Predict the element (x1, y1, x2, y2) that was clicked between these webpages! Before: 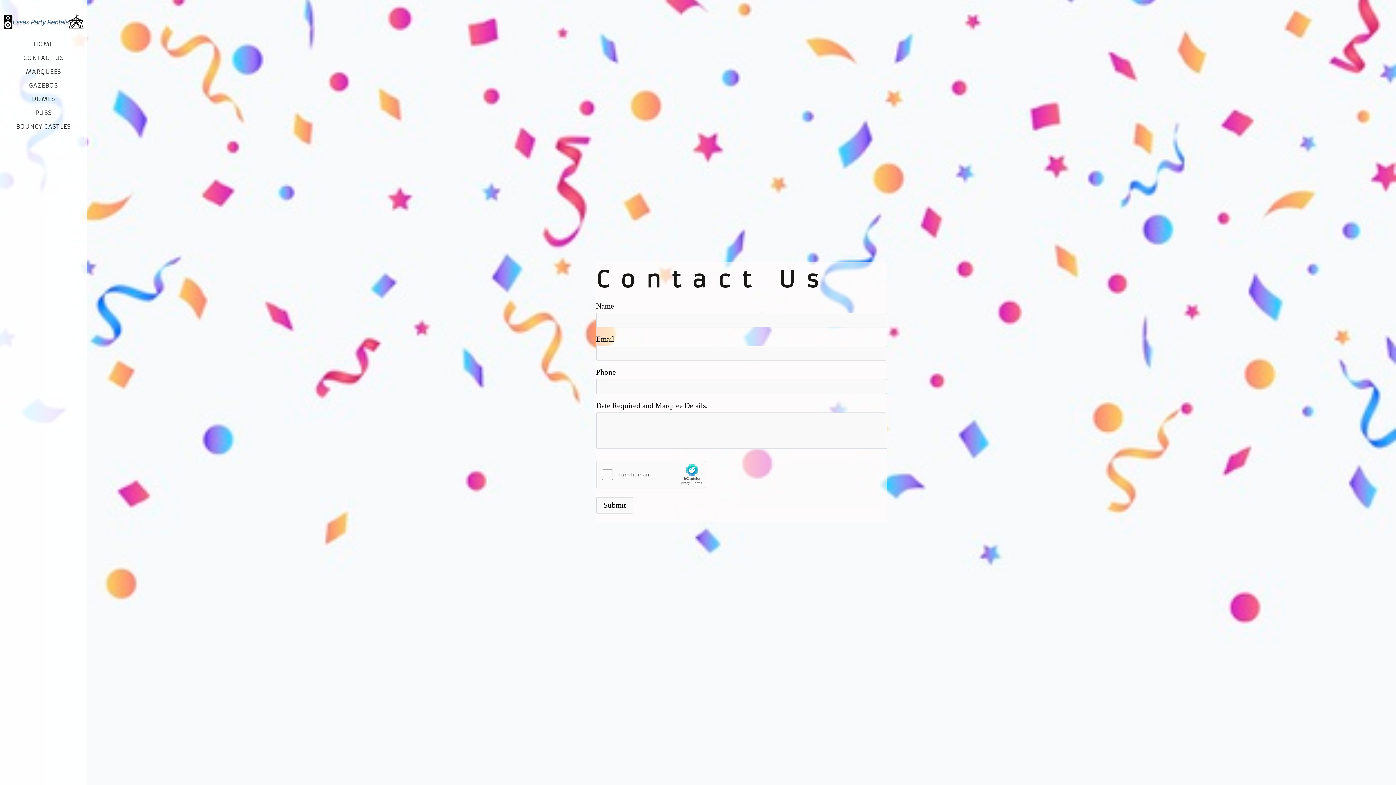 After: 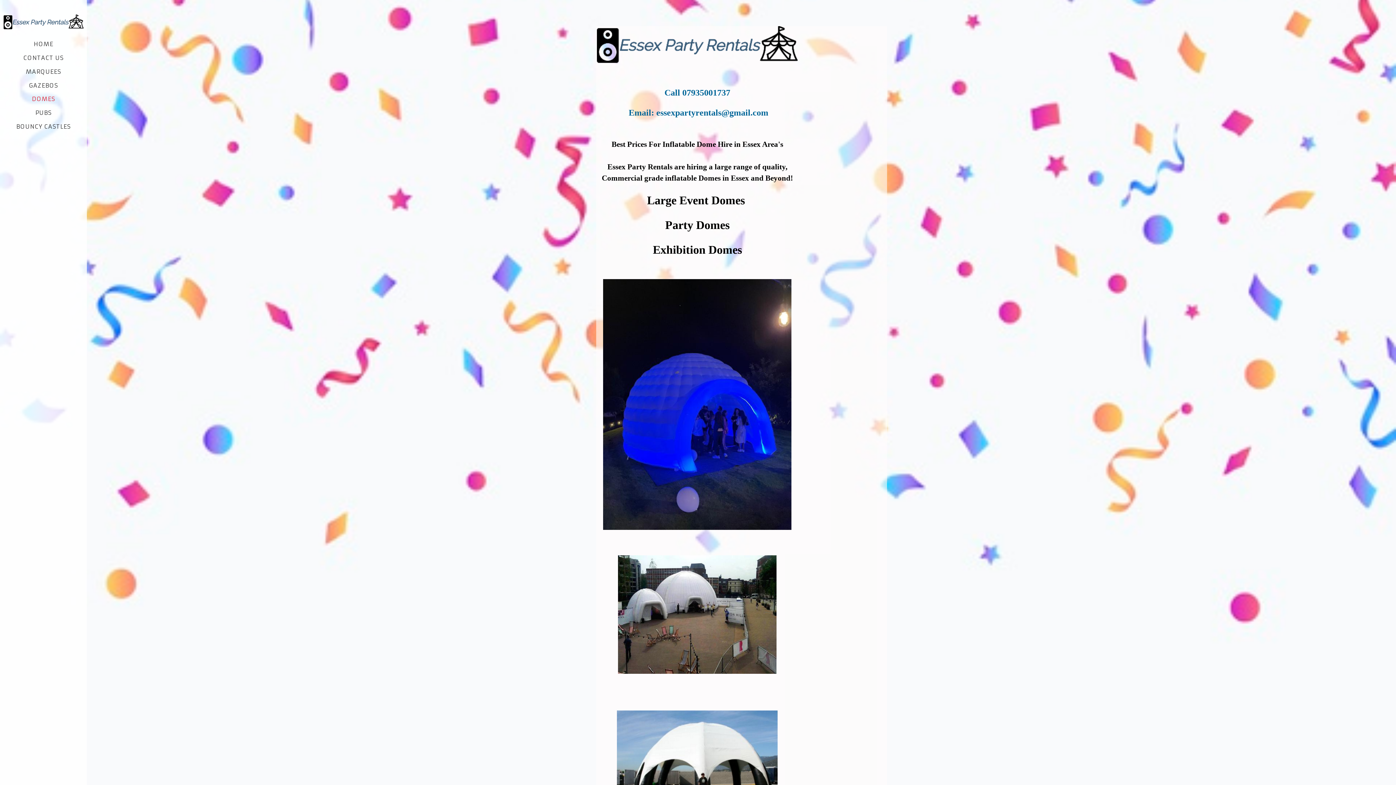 Action: bbox: (31, 95, 55, 102) label: DOMES